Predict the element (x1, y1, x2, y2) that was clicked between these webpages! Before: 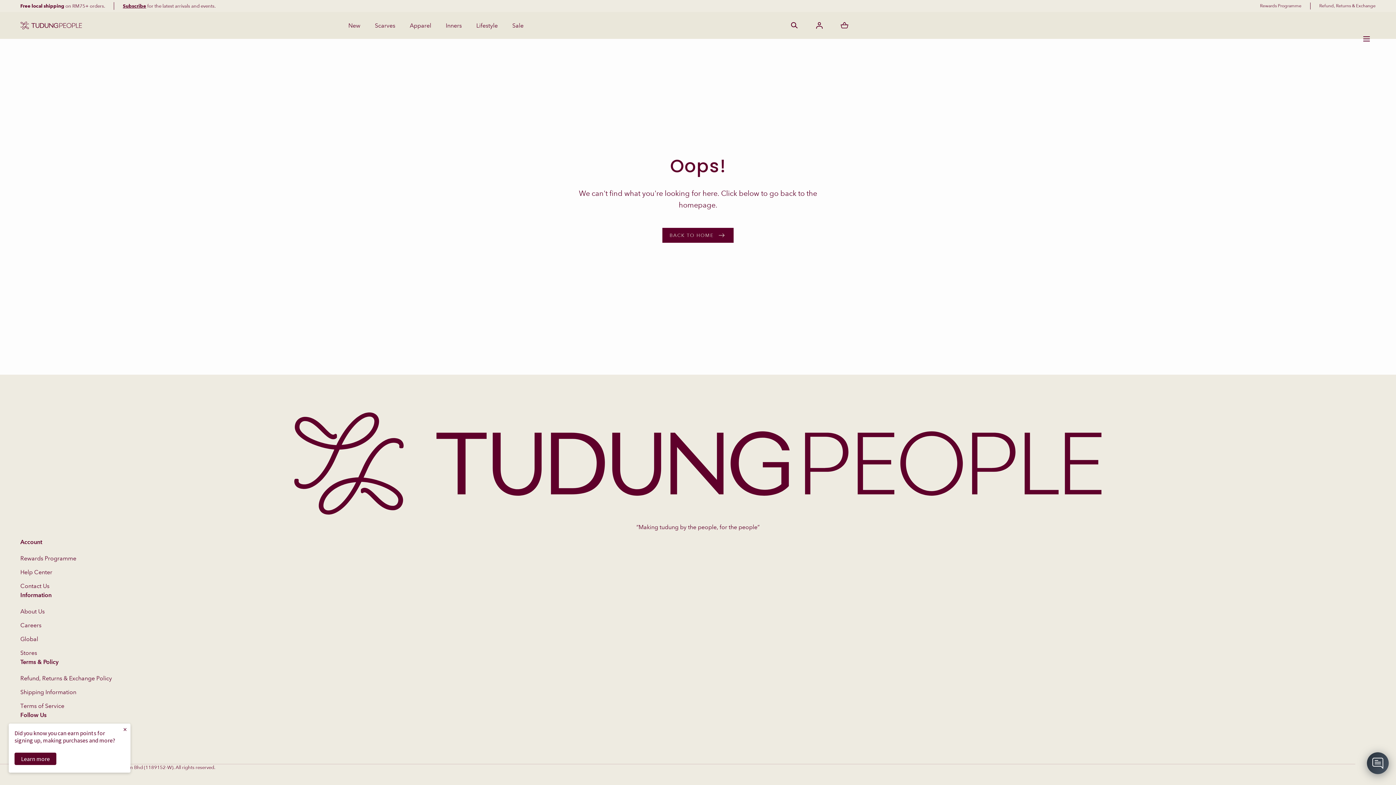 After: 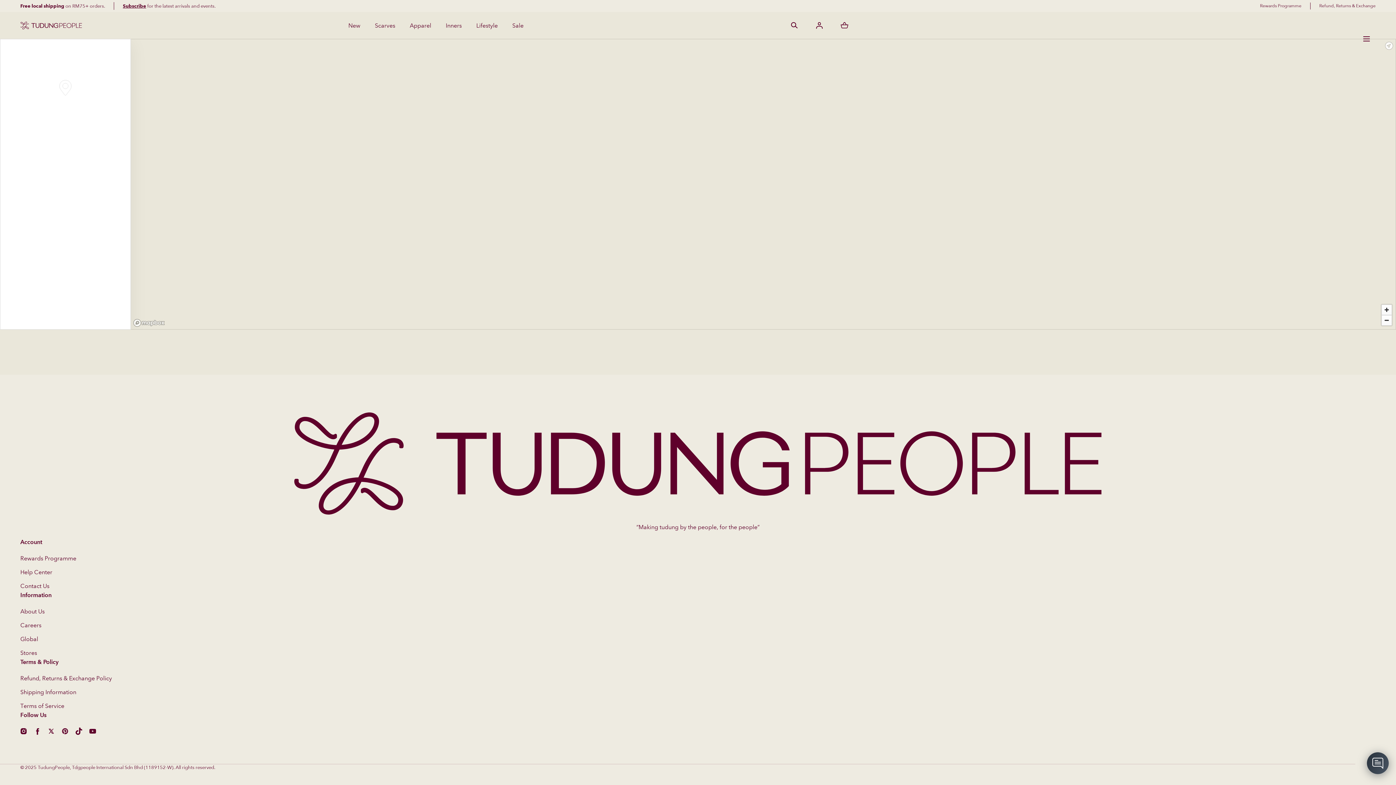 Action: bbox: (20, 648, 1376, 657) label: Stores